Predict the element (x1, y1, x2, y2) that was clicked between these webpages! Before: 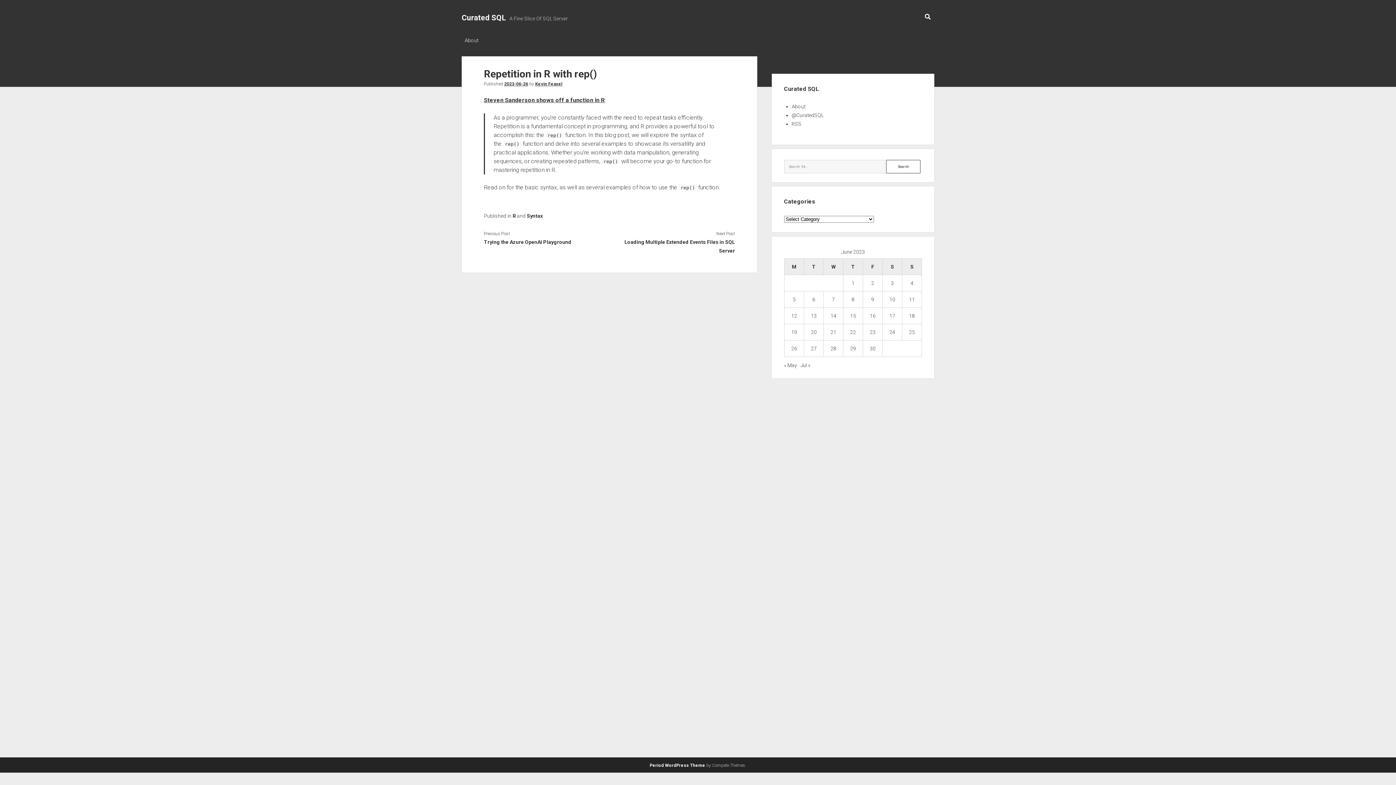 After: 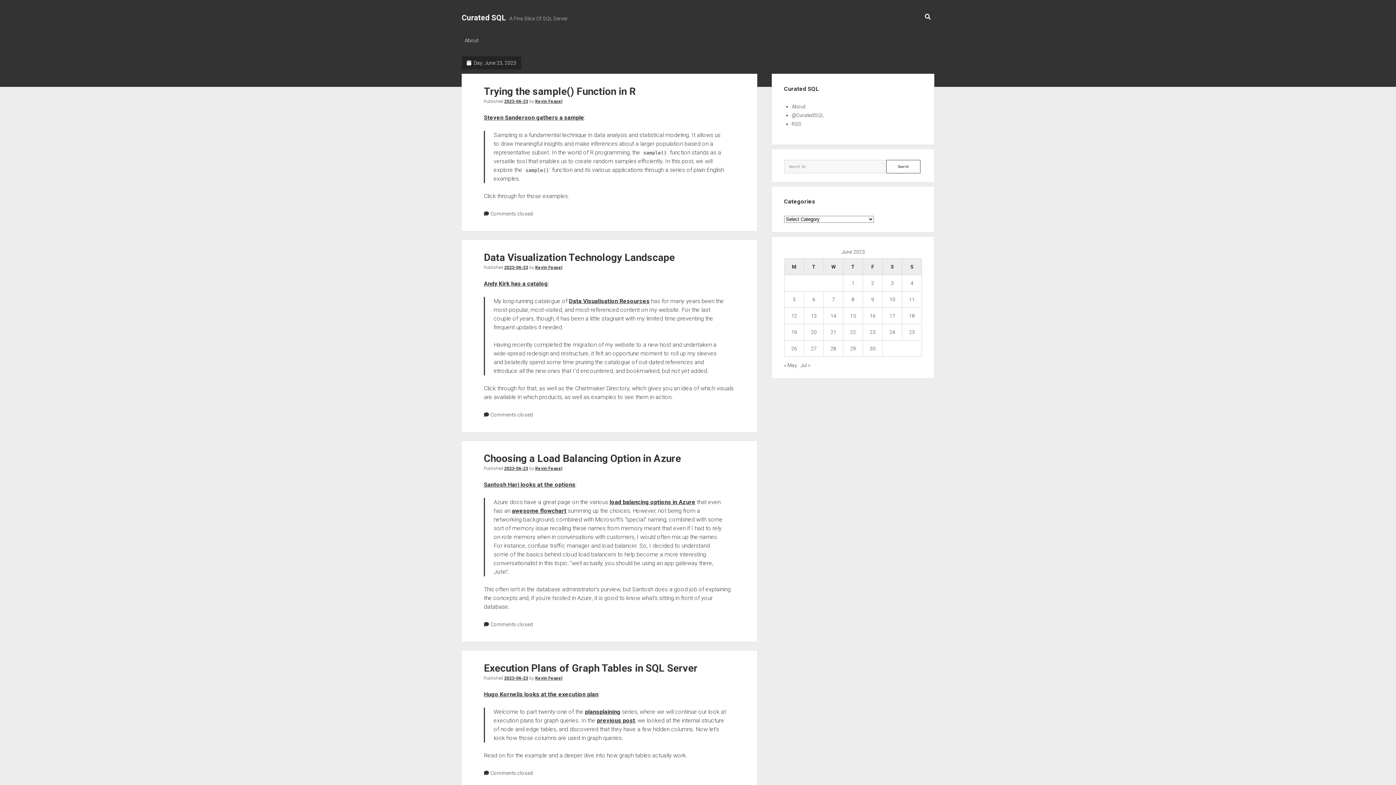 Action: label: Posts published on June 23, 2023 bbox: (870, 329, 875, 335)